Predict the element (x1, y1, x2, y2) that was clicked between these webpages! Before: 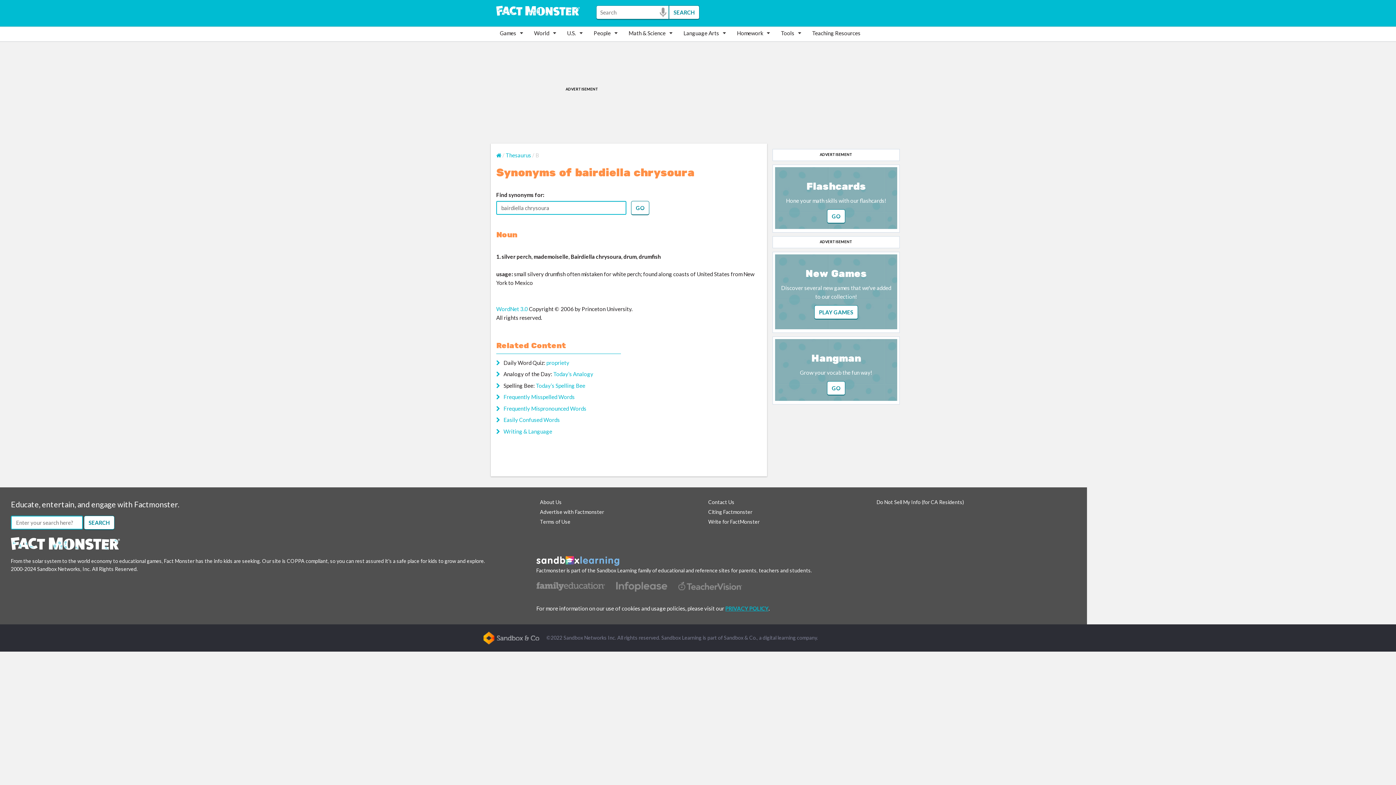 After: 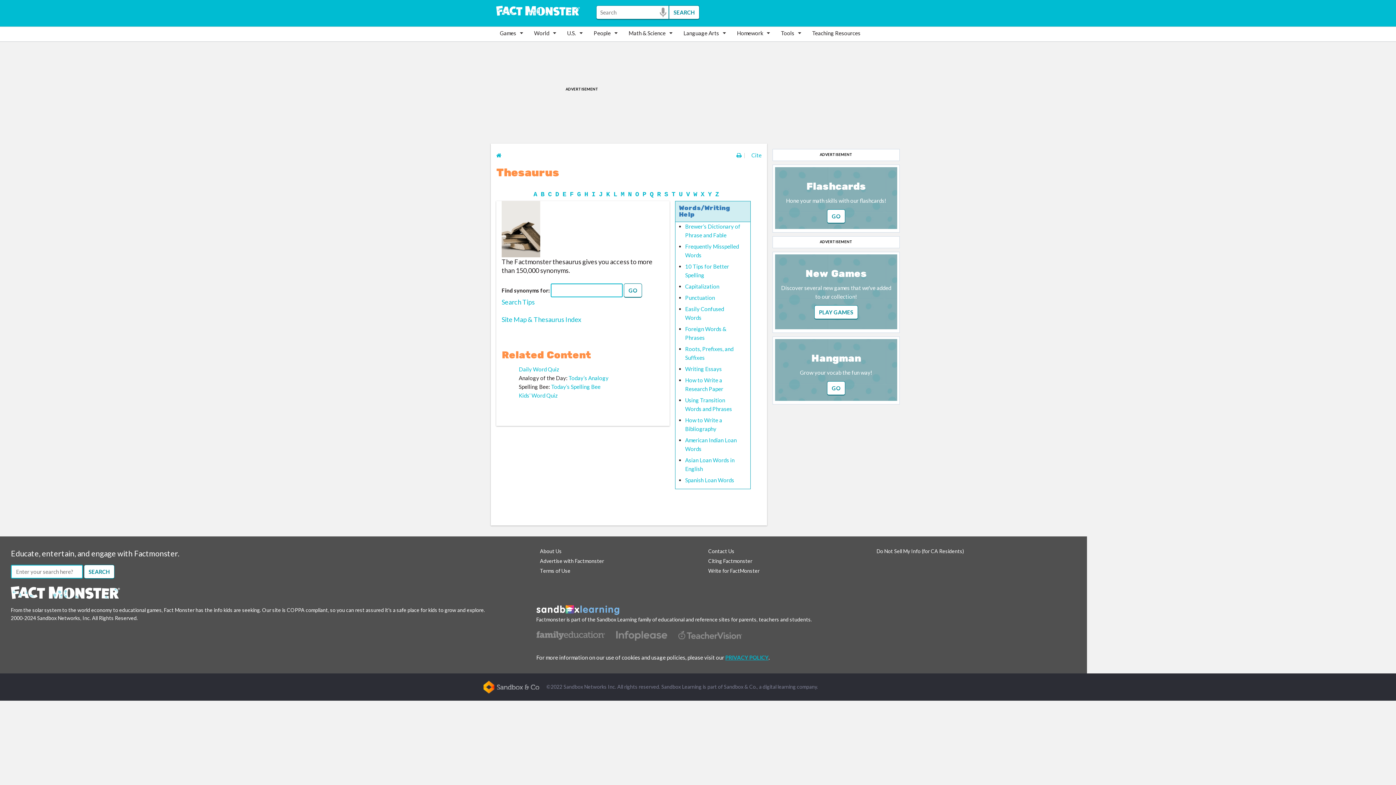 Action: label: Thesaurus bbox: (505, 151, 531, 158)